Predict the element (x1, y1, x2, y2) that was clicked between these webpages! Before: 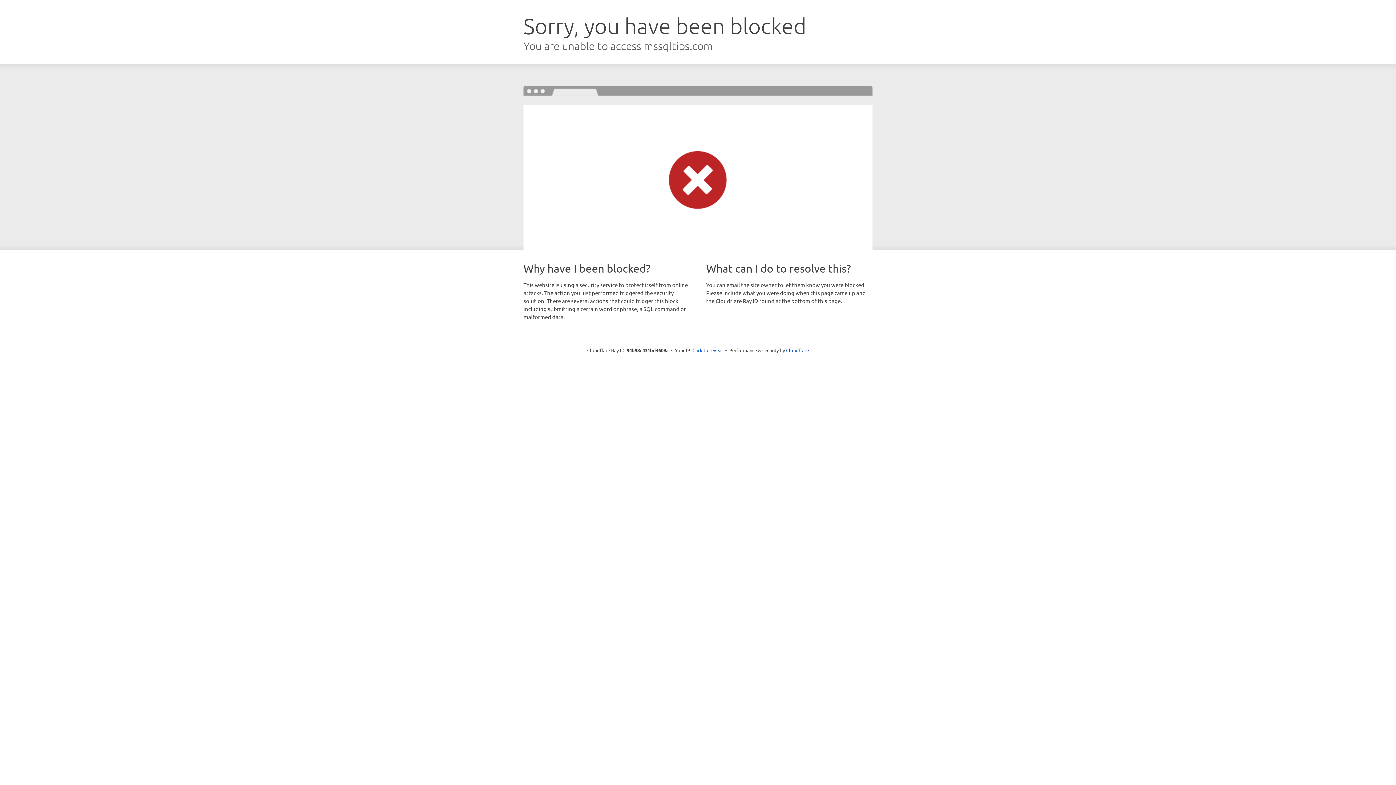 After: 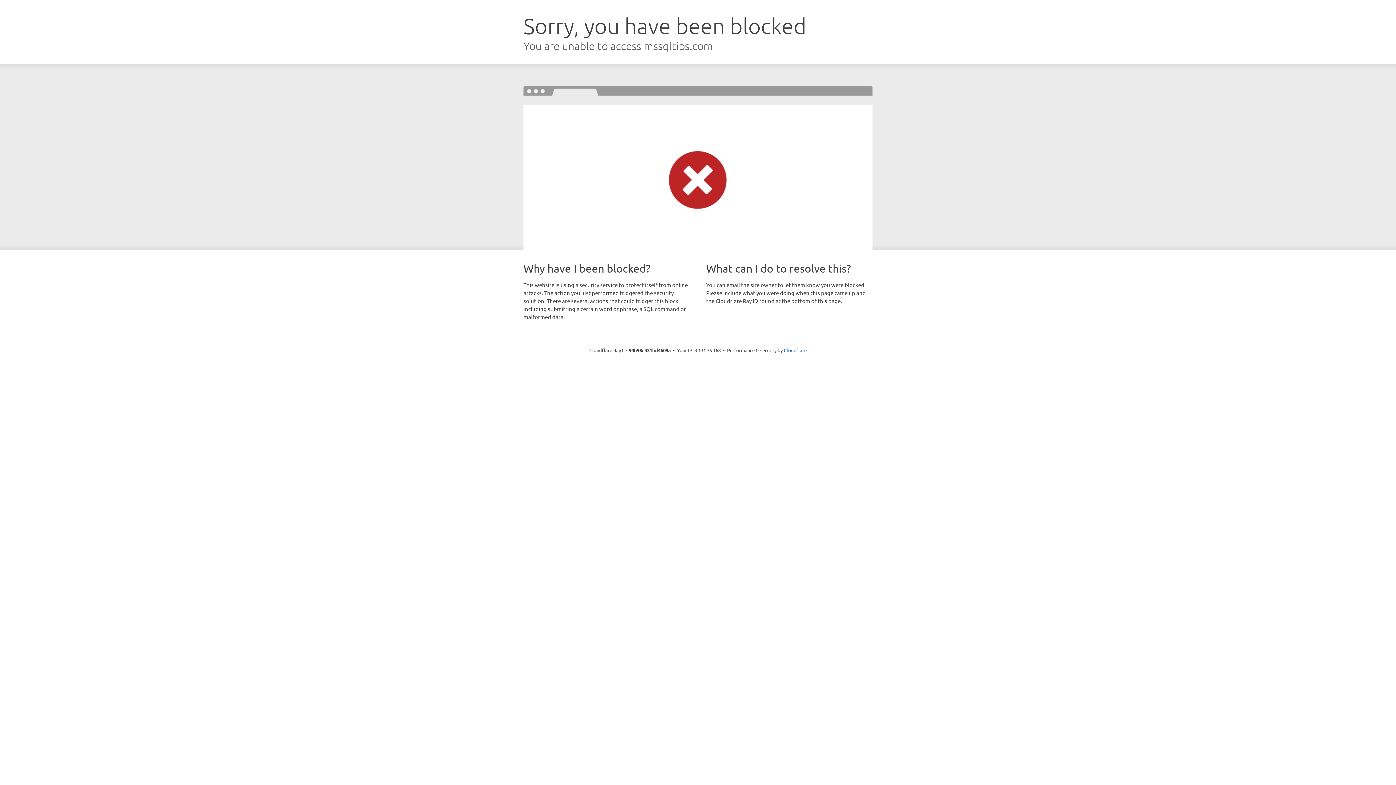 Action: bbox: (692, 346, 723, 353) label: Click to reveal